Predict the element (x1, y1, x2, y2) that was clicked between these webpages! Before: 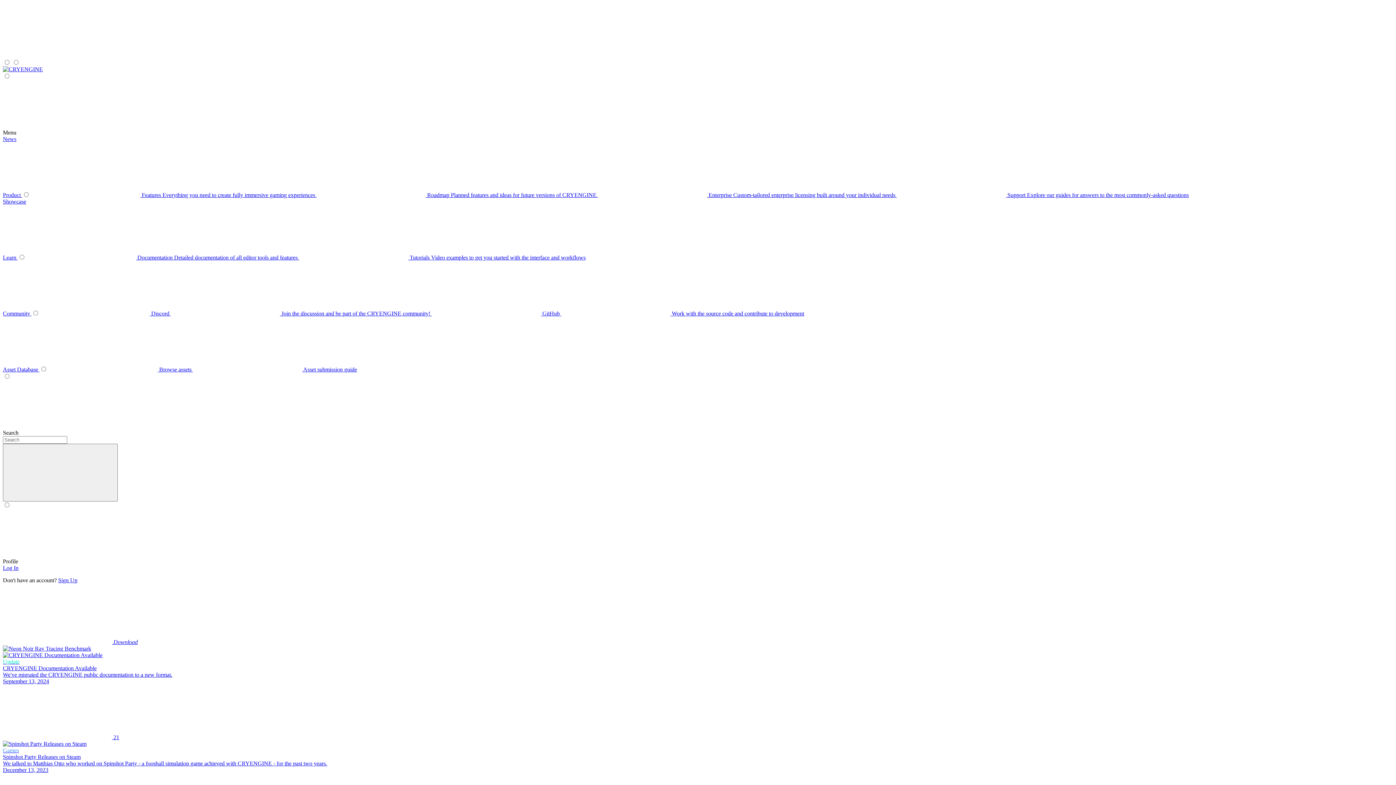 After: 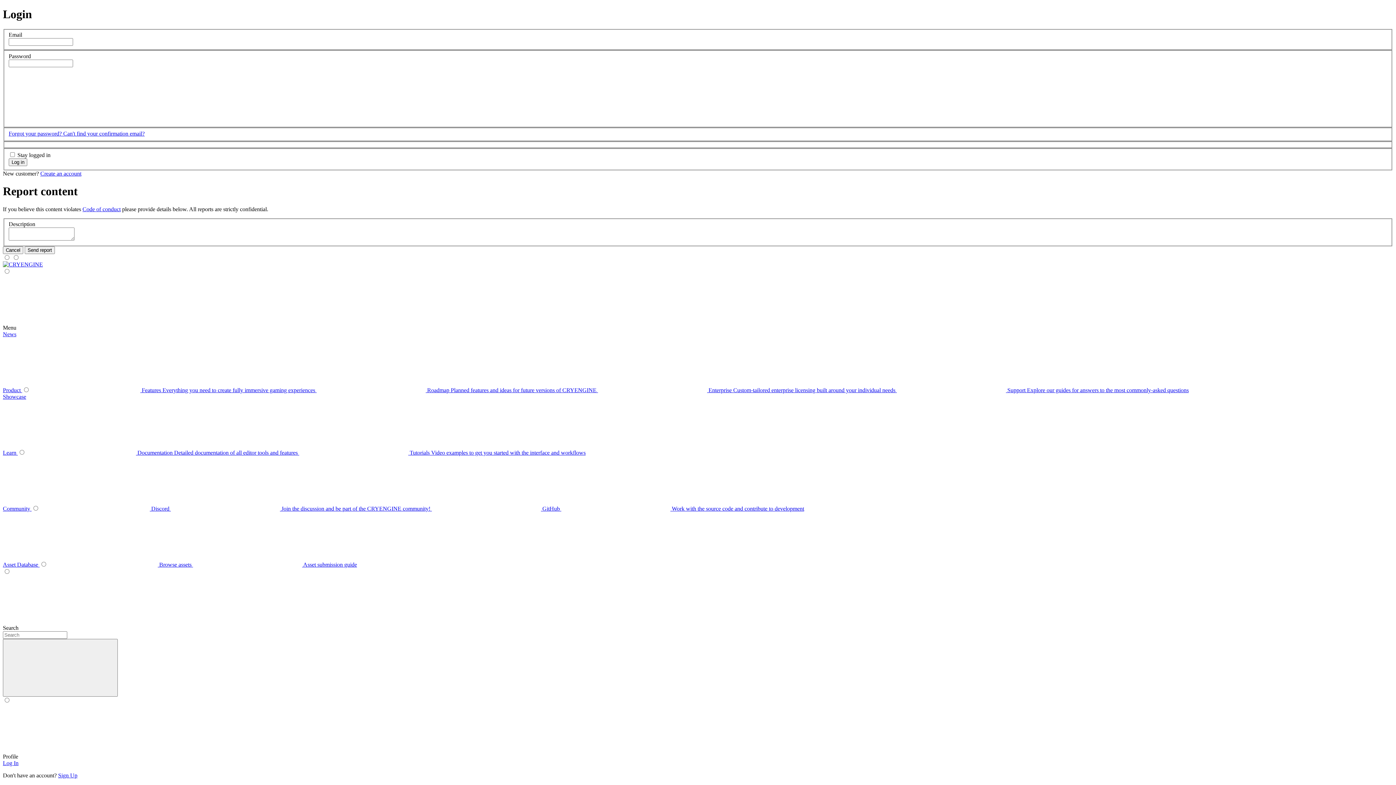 Action: bbox: (2, 652, 1393, 741) label: Update
CRYENGINE Documentation Available
We've migrated the CRYENGINE public documentation to a new format.
September 13, 2024
 21